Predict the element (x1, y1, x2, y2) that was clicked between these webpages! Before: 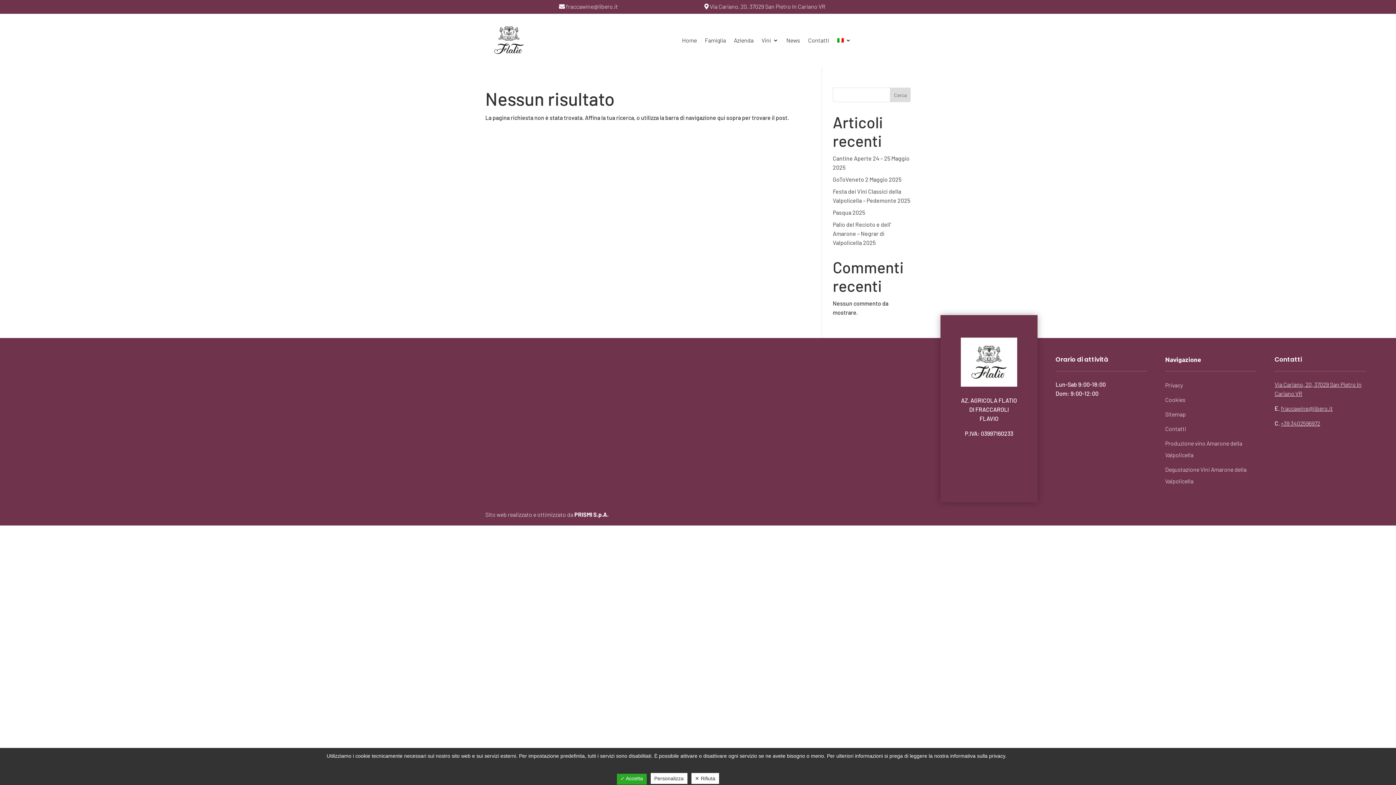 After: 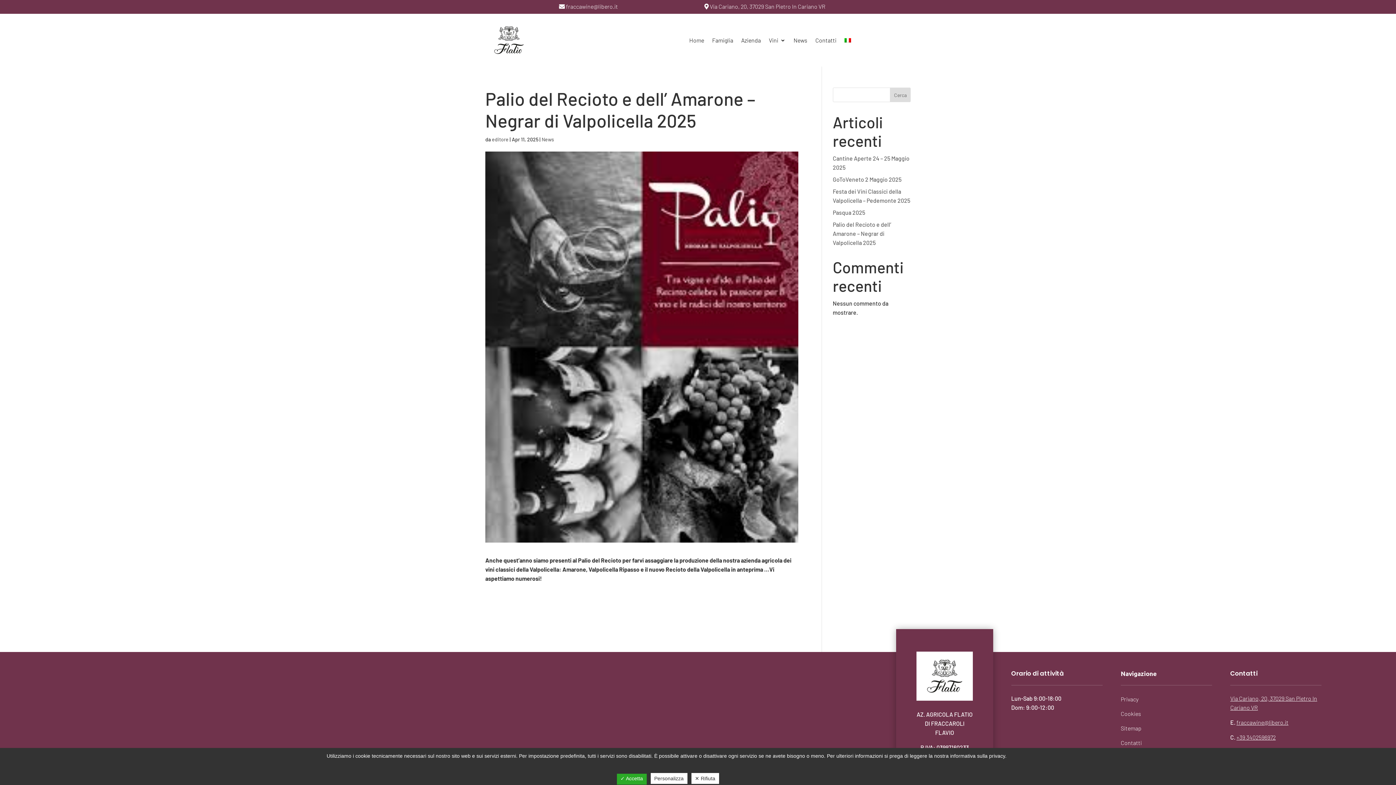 Action: label: Palio del Recioto e dell’ Amarone – Negrar di Valpolicella 2025 bbox: (833, 221, 891, 246)